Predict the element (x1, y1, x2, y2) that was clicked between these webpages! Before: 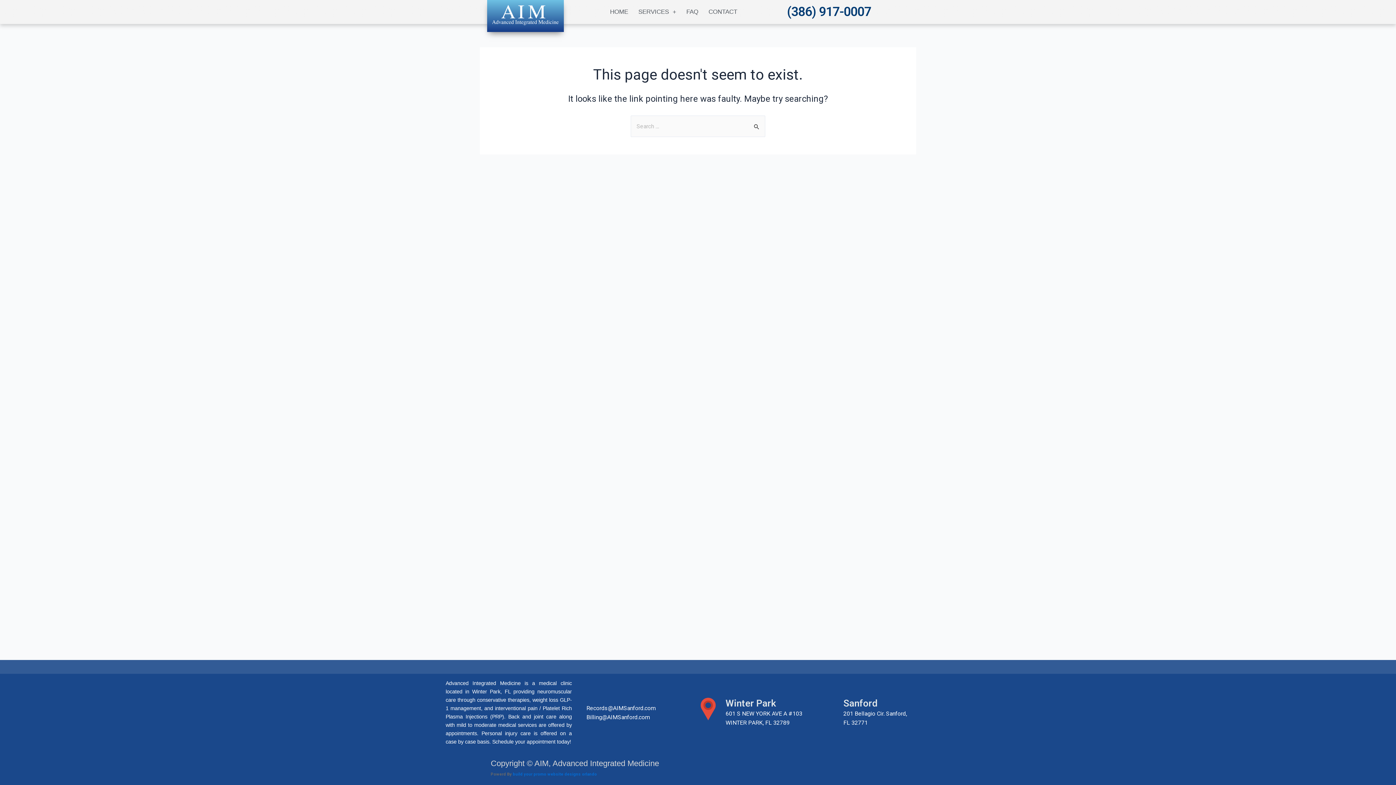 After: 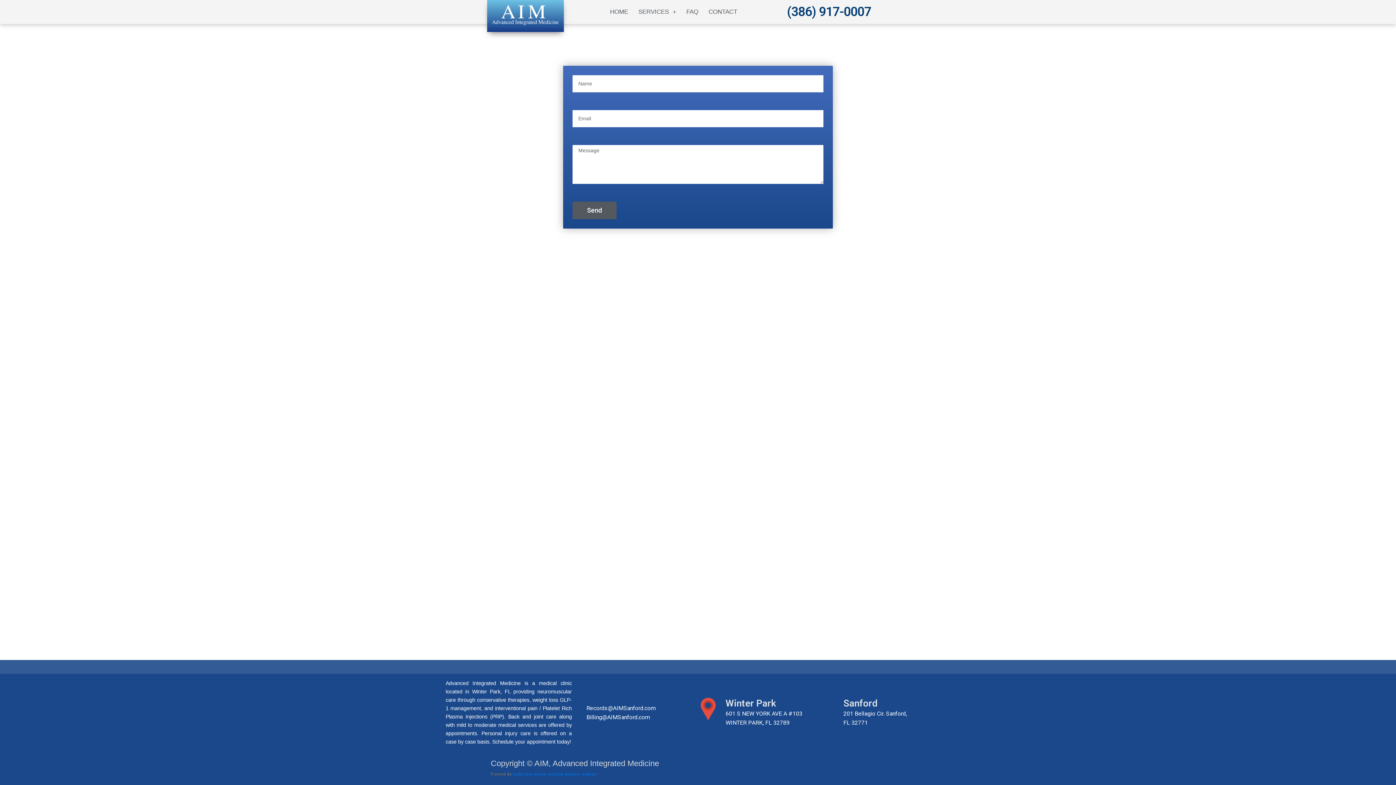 Action: label: CONTACT bbox: (703, 3, 742, 20)